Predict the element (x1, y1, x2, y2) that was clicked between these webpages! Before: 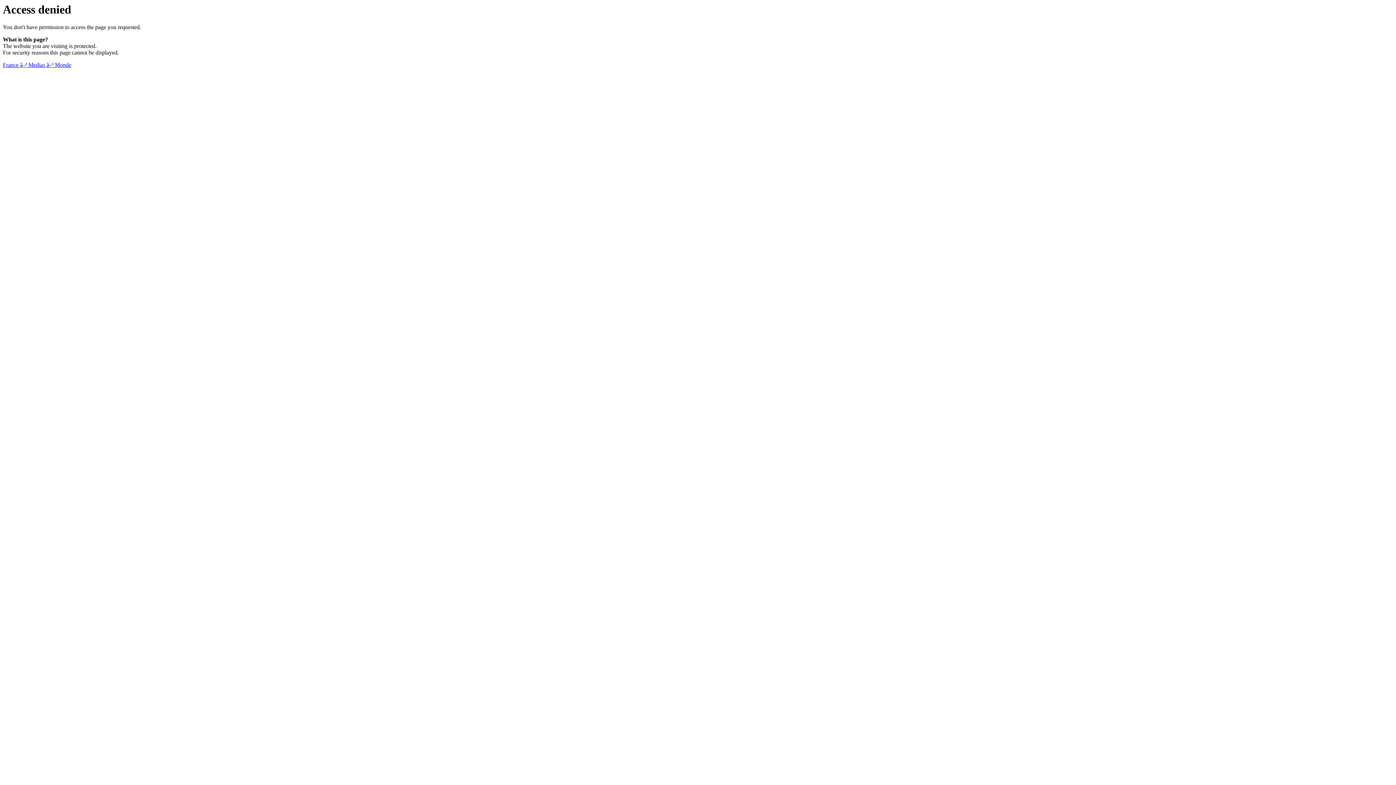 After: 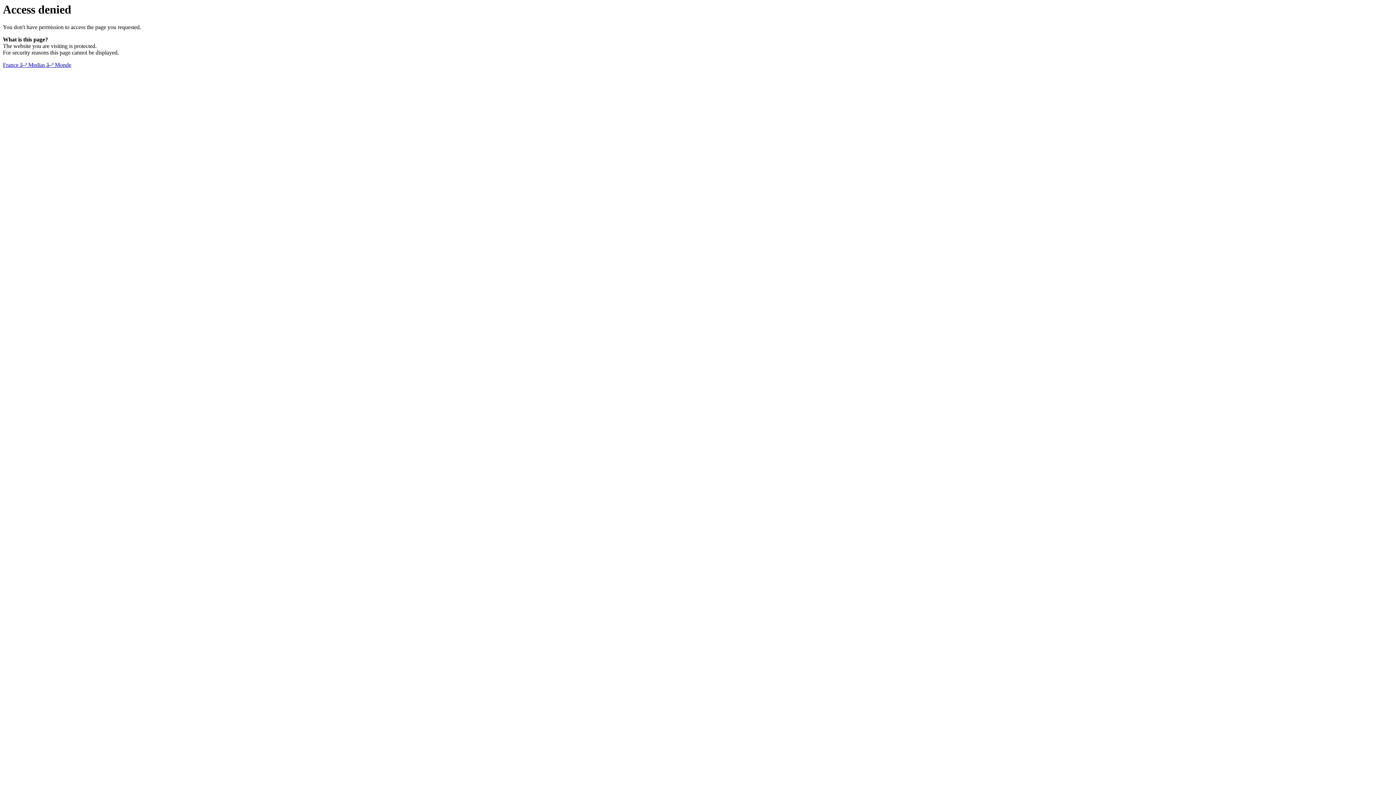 Action: label: France â–ª Medias â–ª Monde bbox: (2, 61, 71, 68)